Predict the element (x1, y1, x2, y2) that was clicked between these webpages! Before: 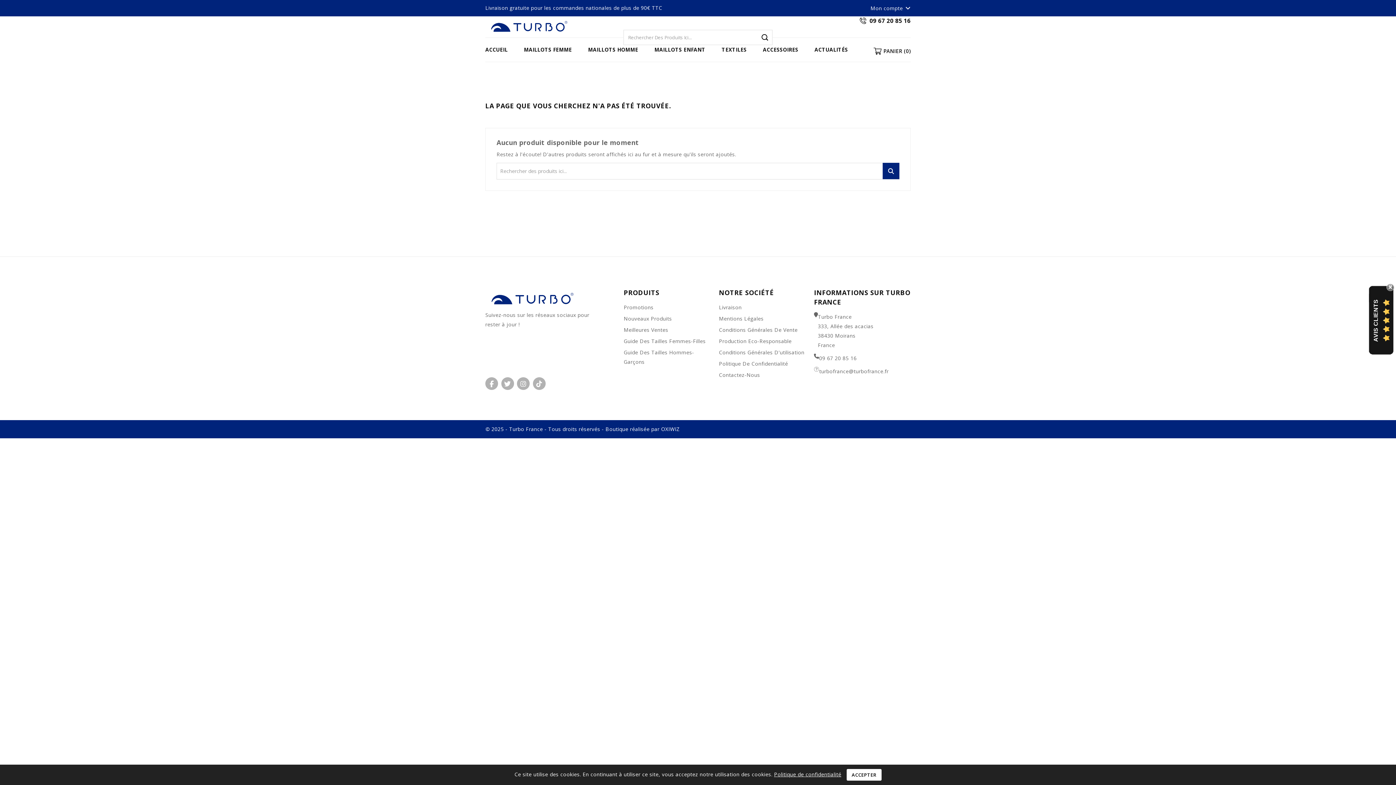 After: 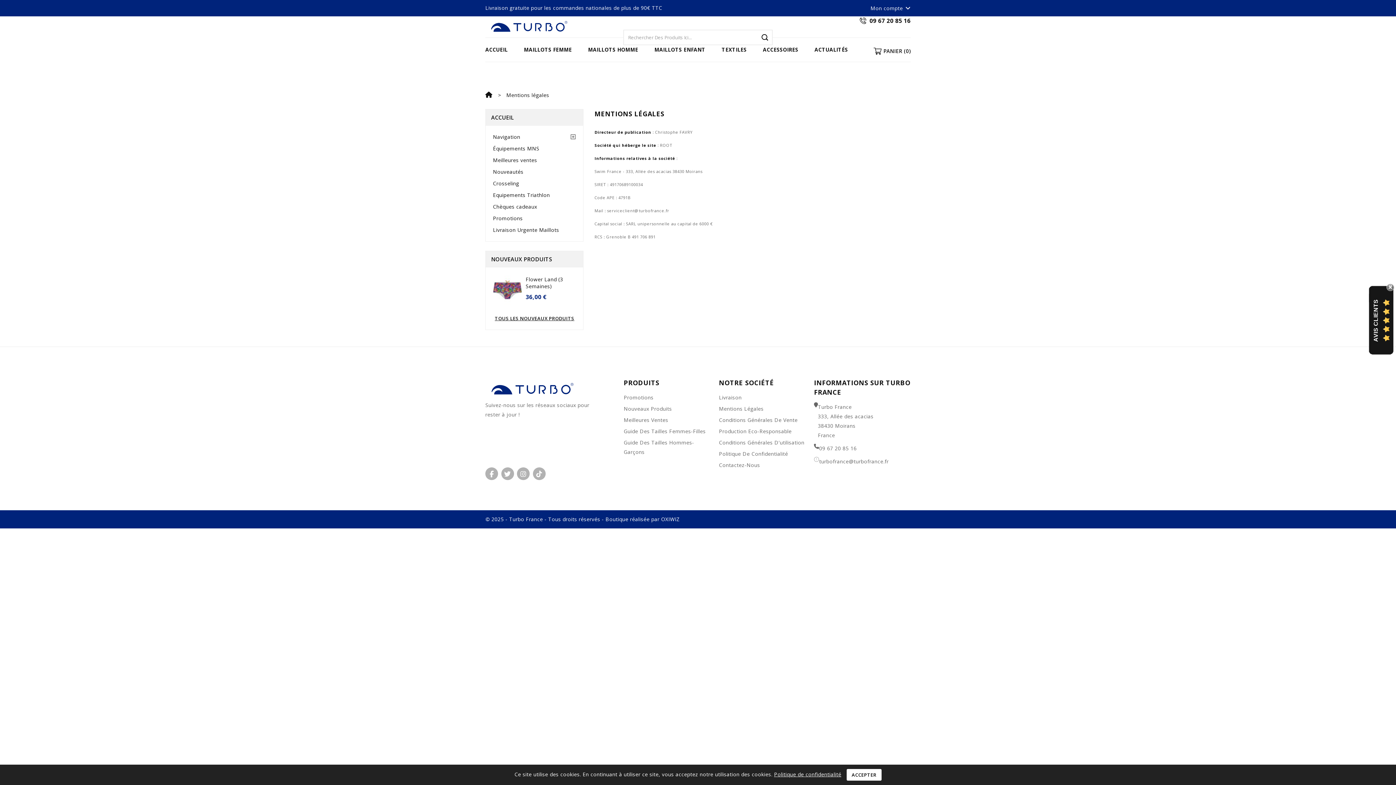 Action: label: Mentions Légales bbox: (719, 315, 763, 322)